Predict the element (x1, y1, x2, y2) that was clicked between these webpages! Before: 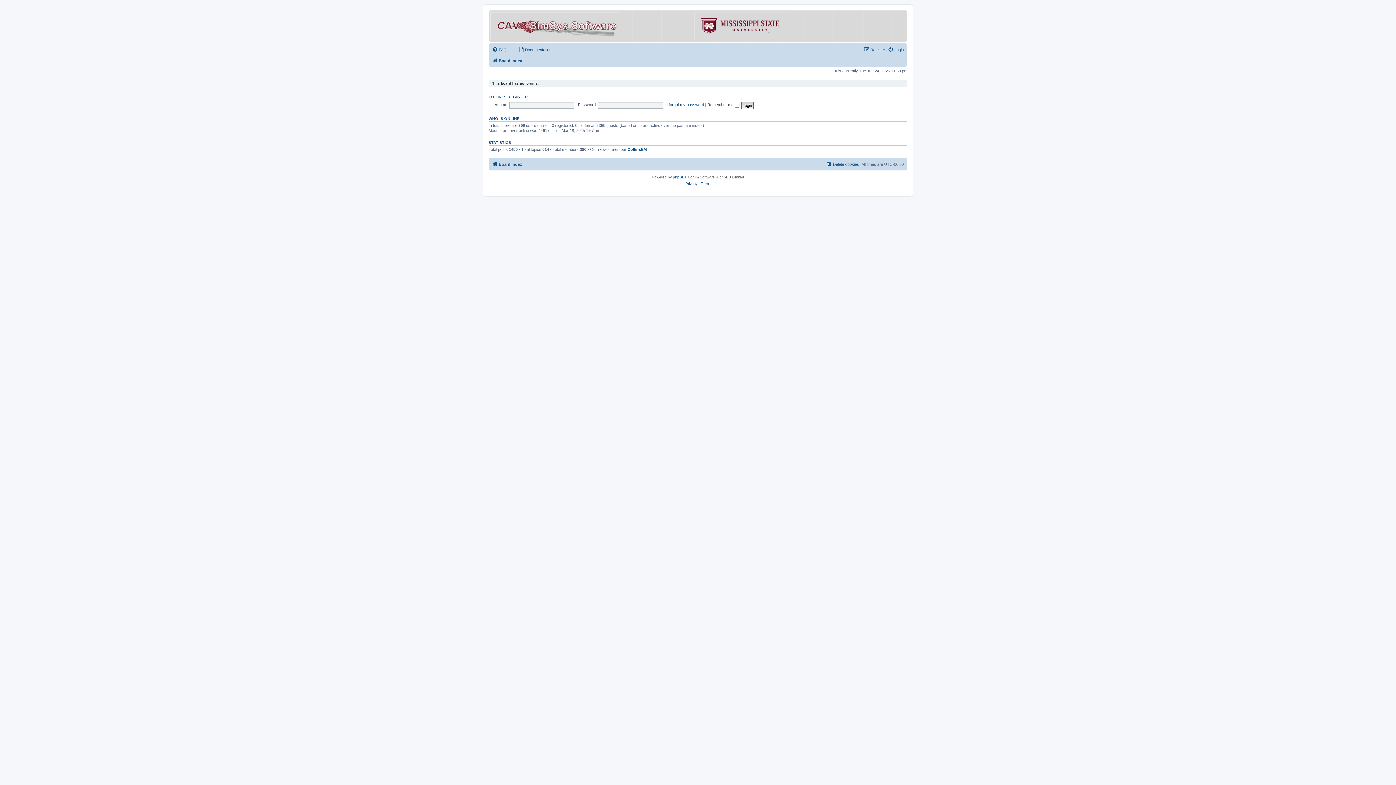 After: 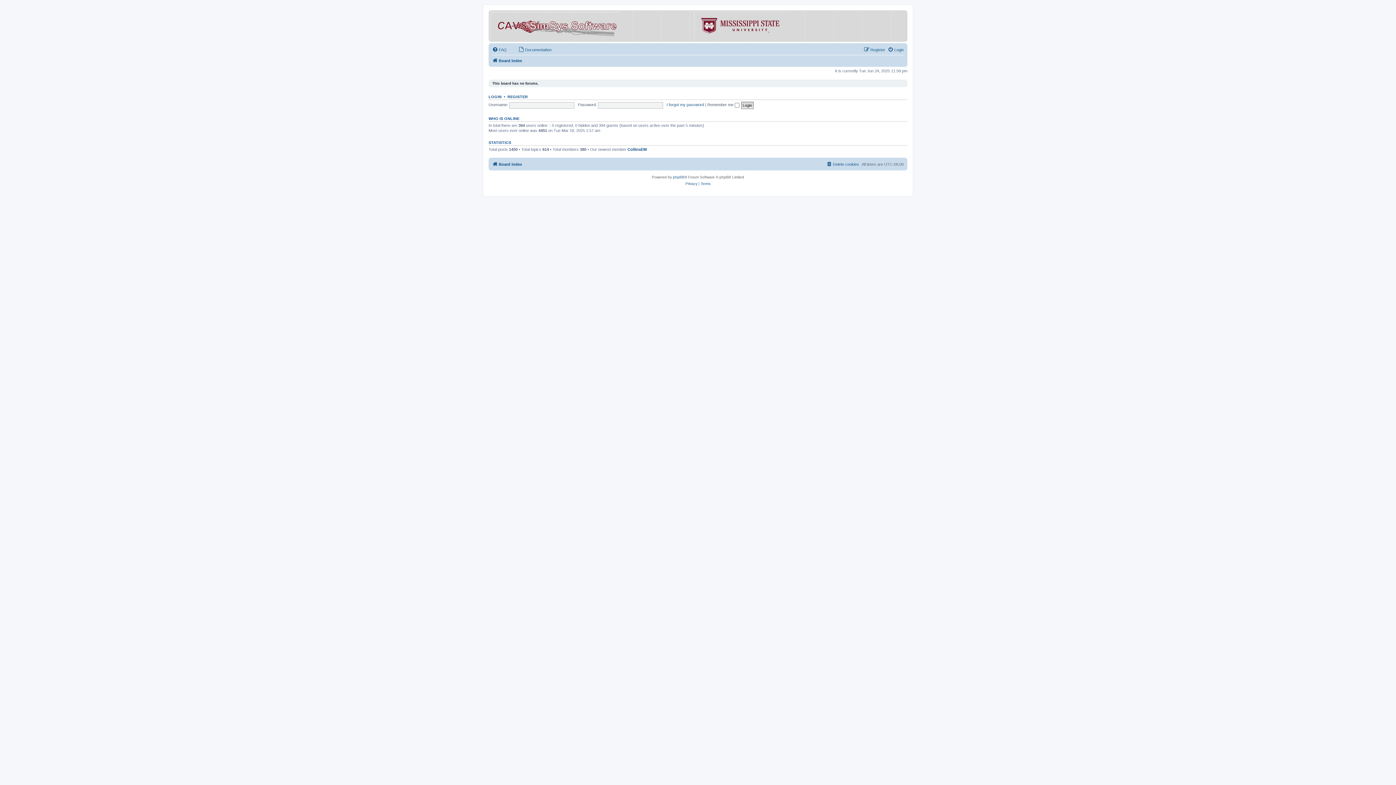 Action: bbox: (492, 56, 522, 65) label: Board index